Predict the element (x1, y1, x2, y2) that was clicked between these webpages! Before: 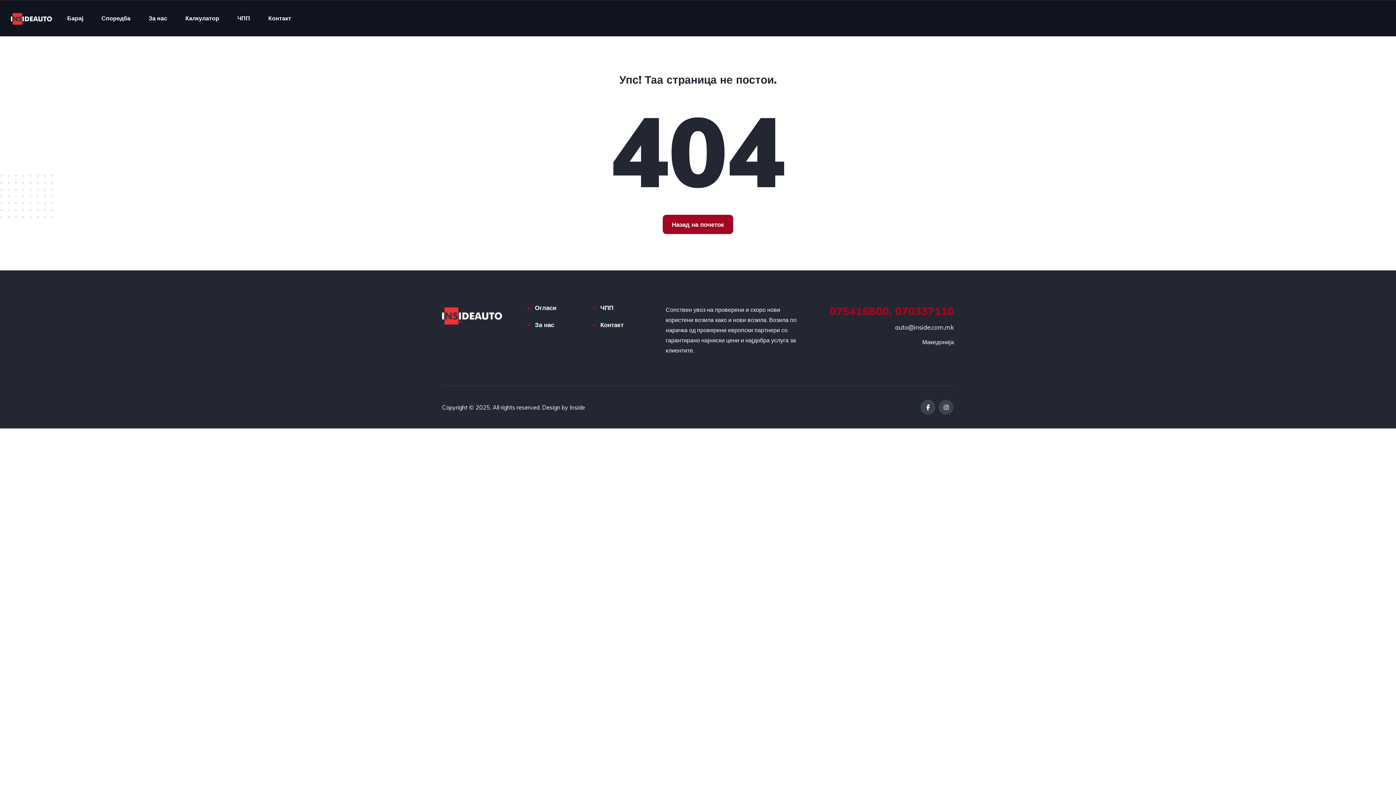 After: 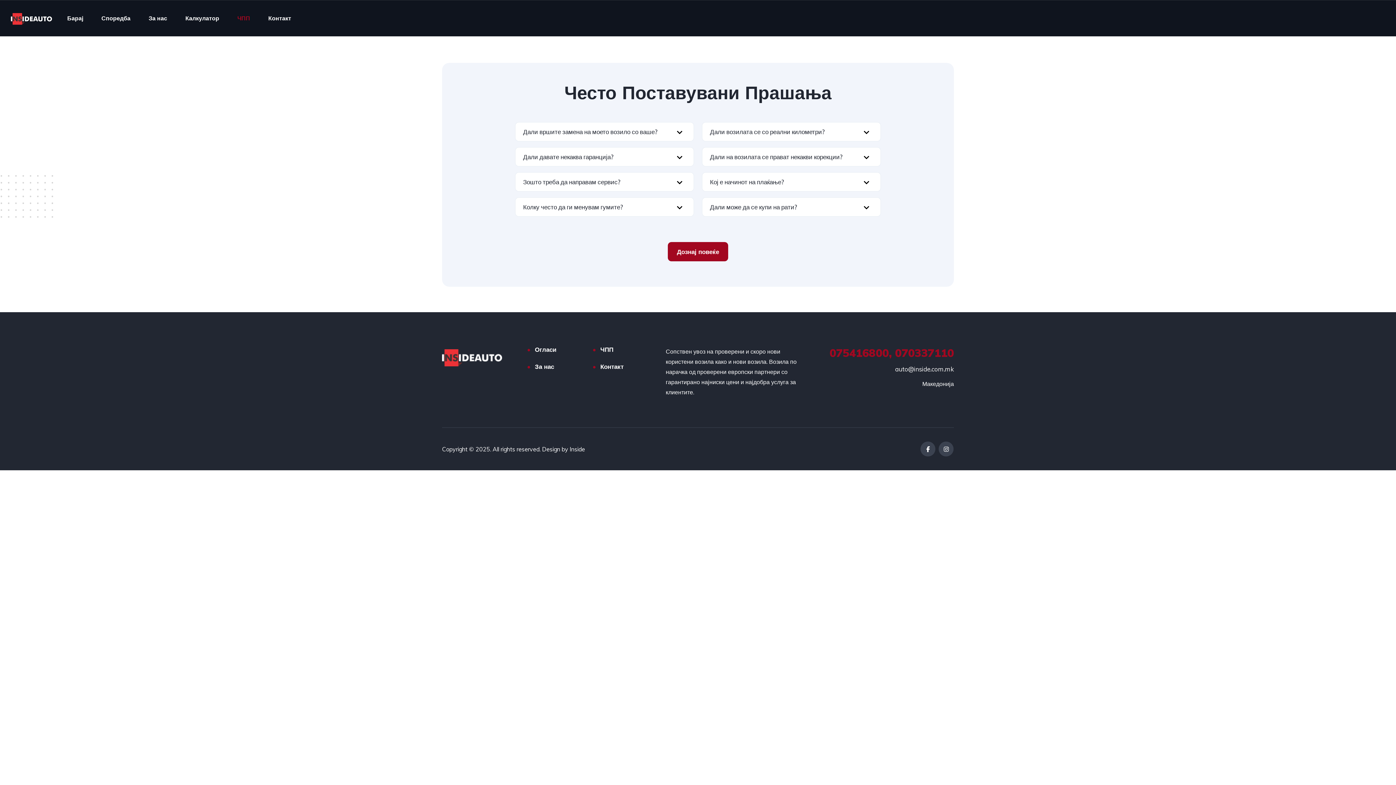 Action: bbox: (600, 302, 613, 312) label: ЧПП